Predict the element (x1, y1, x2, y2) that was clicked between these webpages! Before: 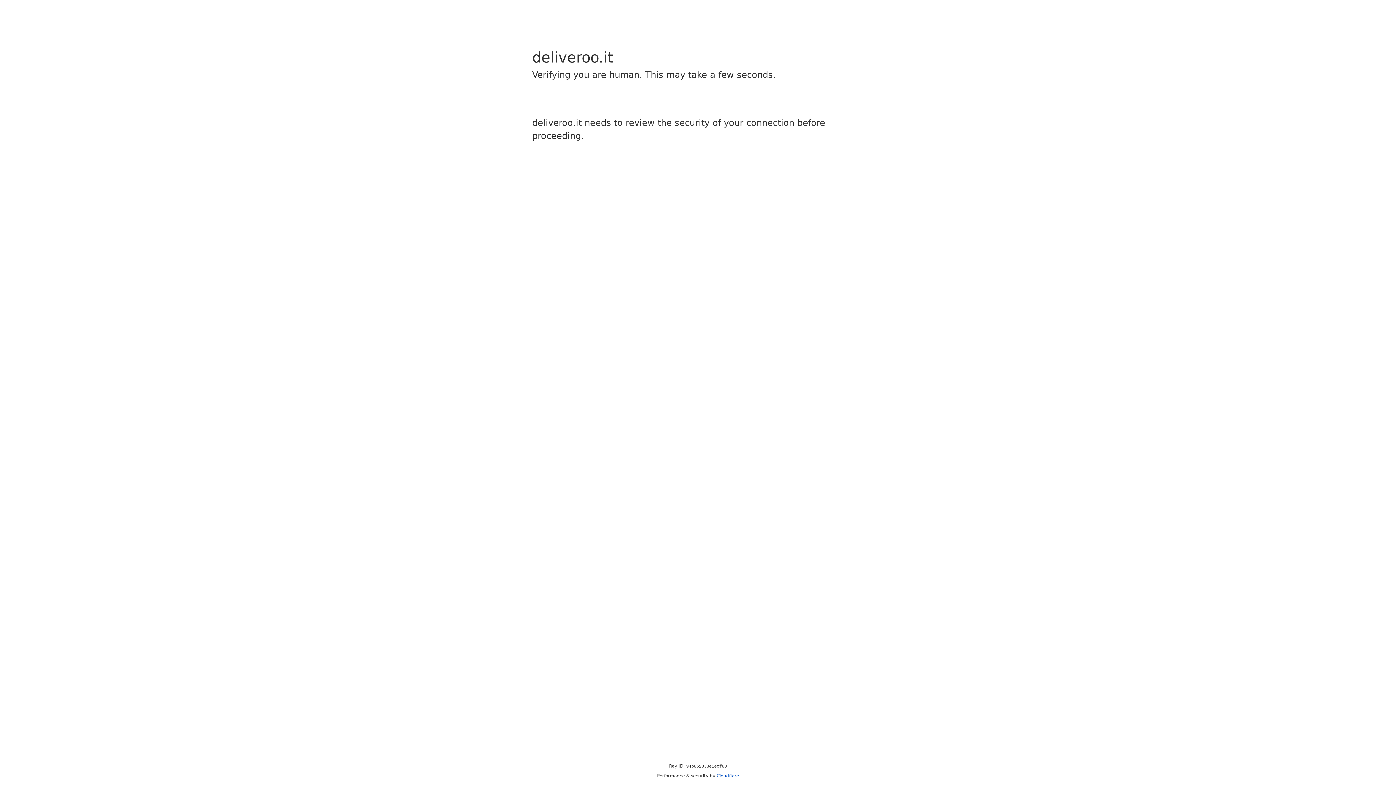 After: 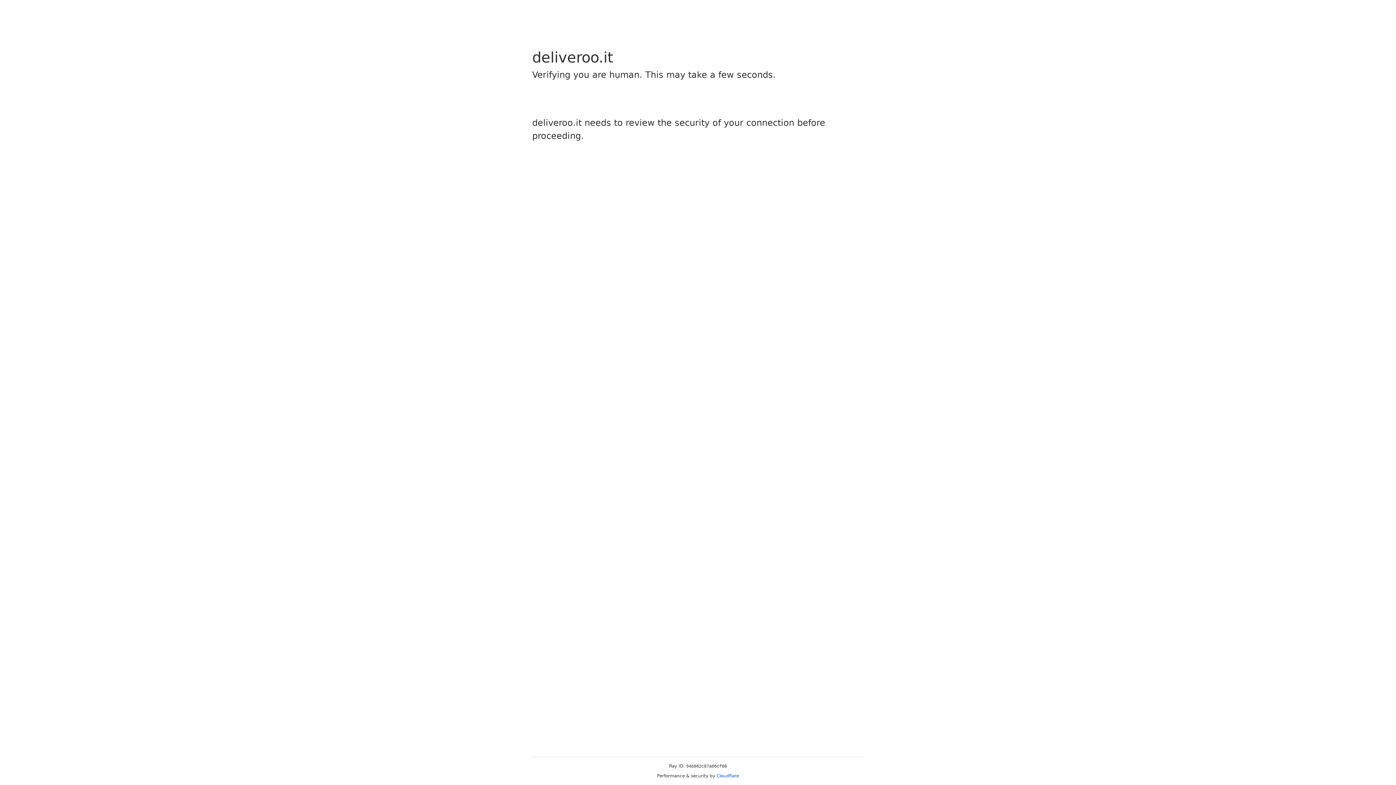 Action: label: Cloudflare bbox: (716, 773, 739, 778)